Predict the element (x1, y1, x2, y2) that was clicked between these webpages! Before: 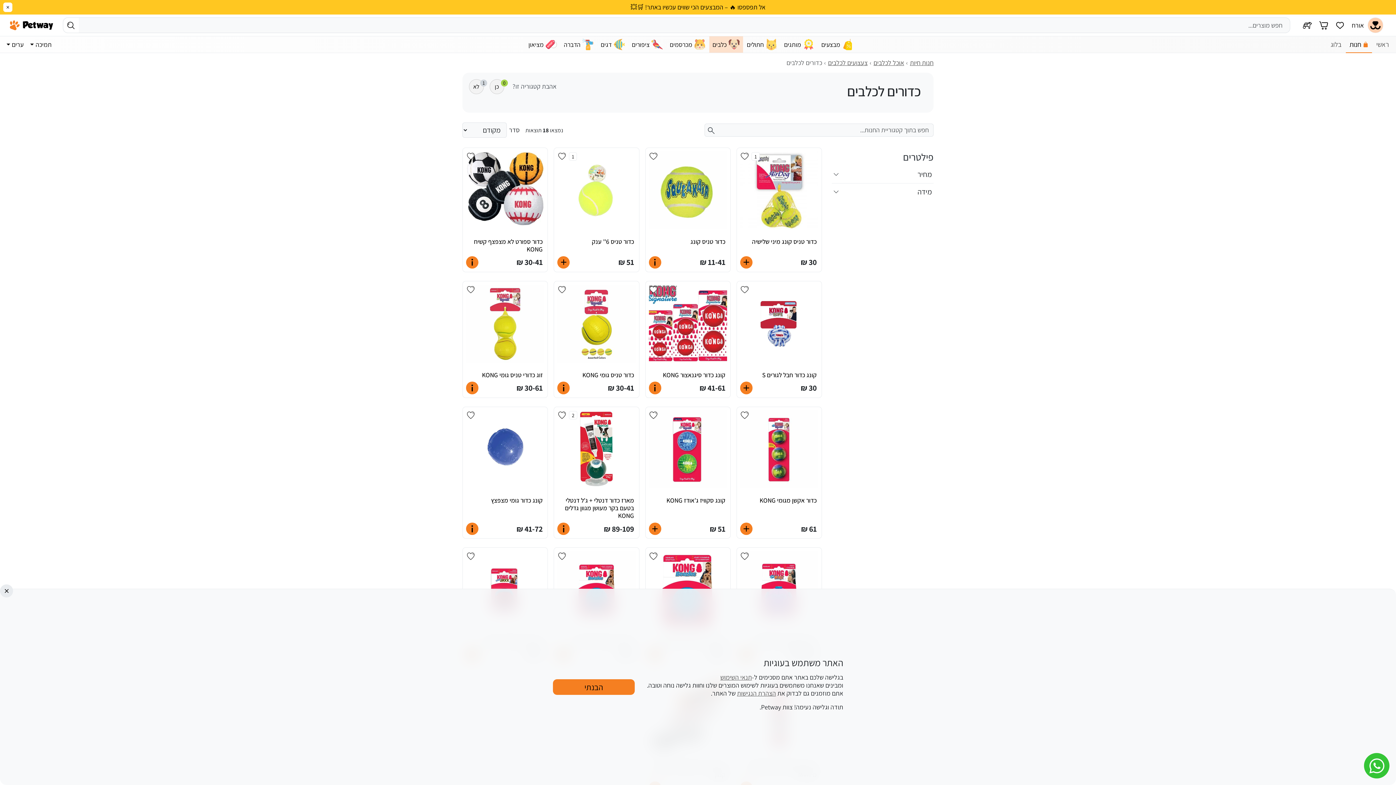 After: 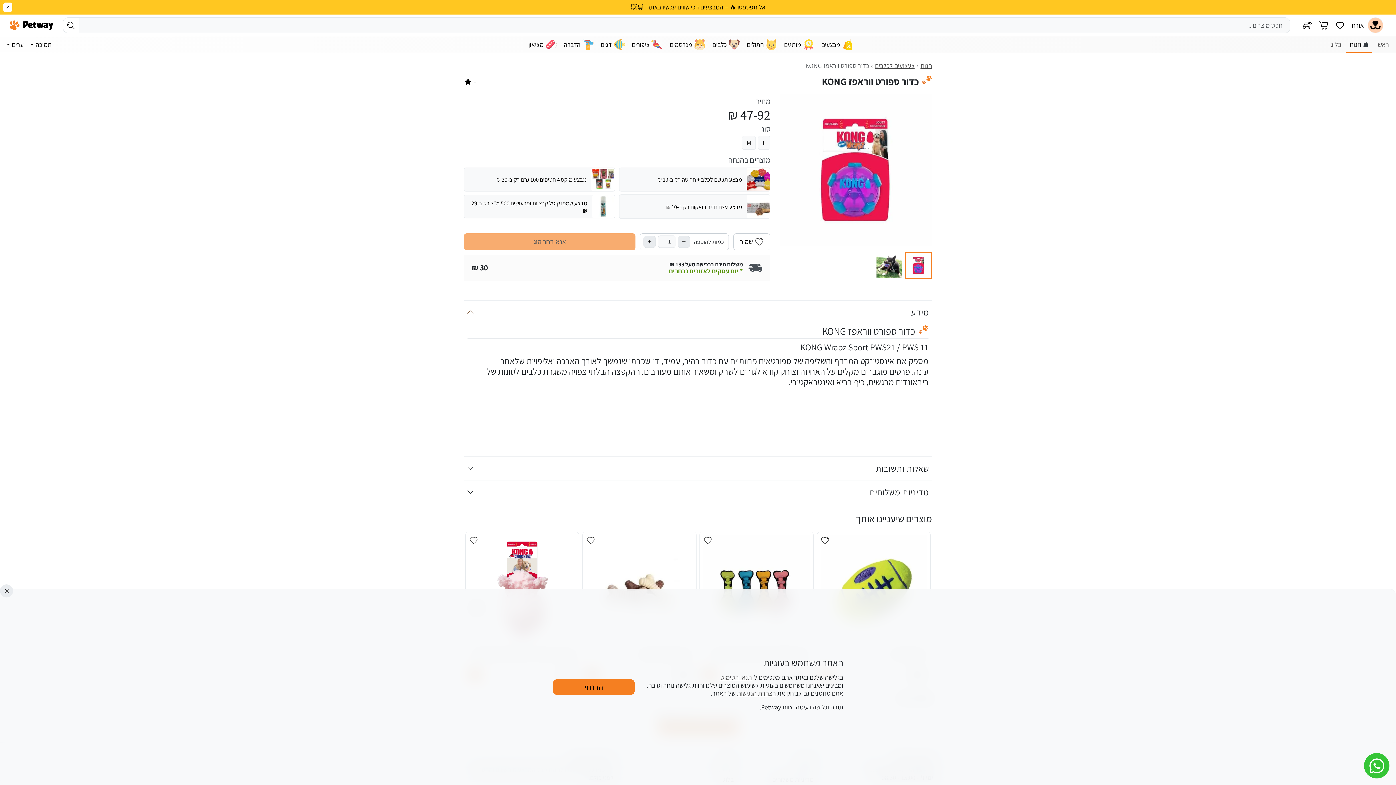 Action: bbox: (738, 552, 751, 560)